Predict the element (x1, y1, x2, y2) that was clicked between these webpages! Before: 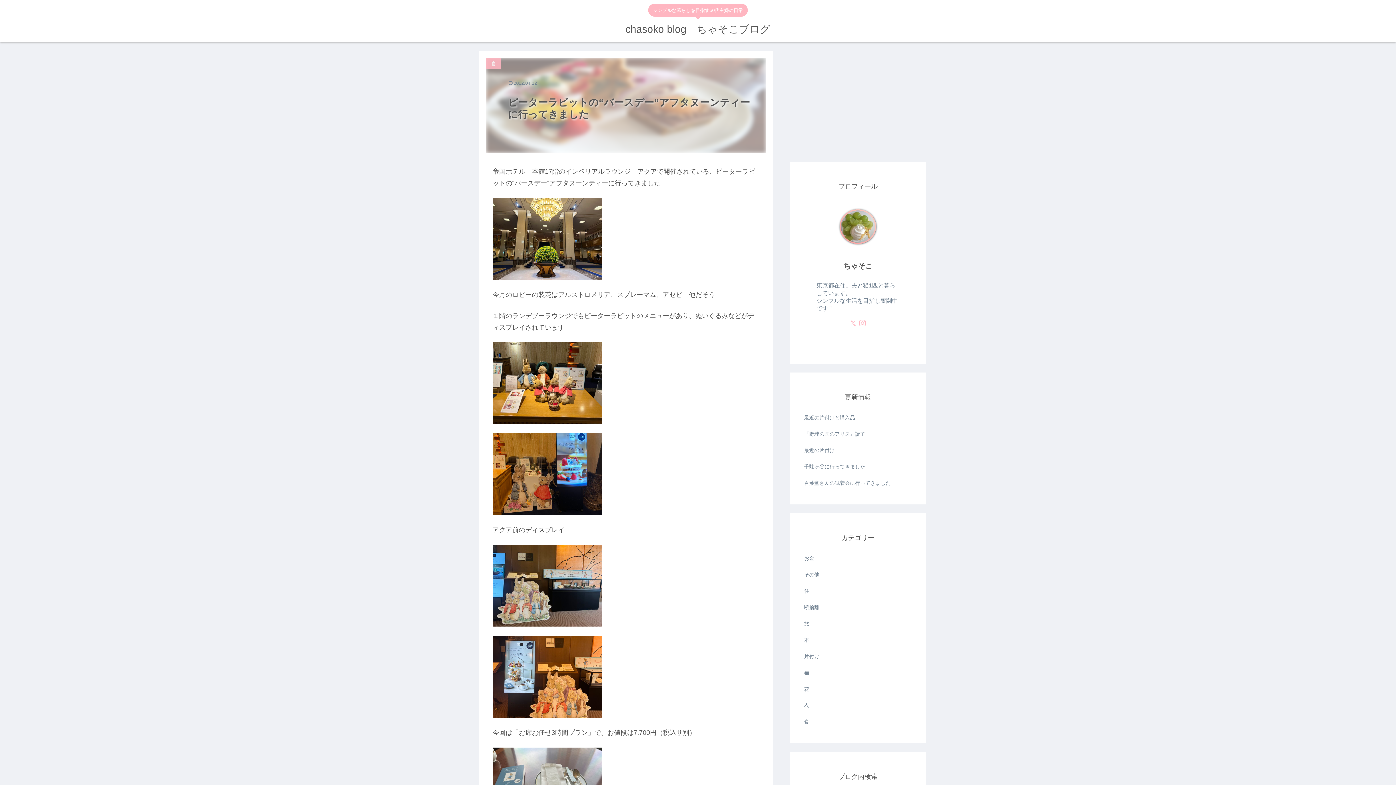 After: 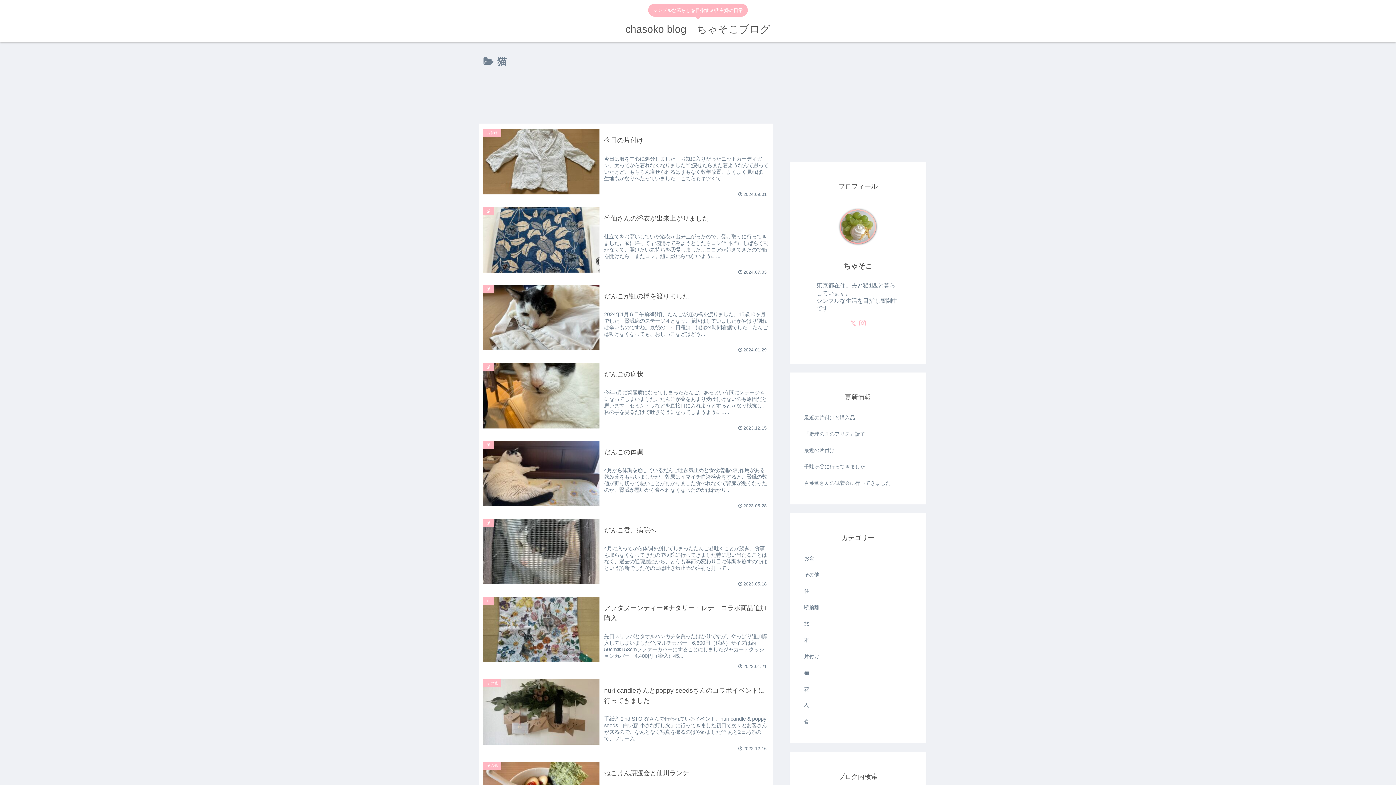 Action: label: 猫 bbox: (802, 664, 913, 681)